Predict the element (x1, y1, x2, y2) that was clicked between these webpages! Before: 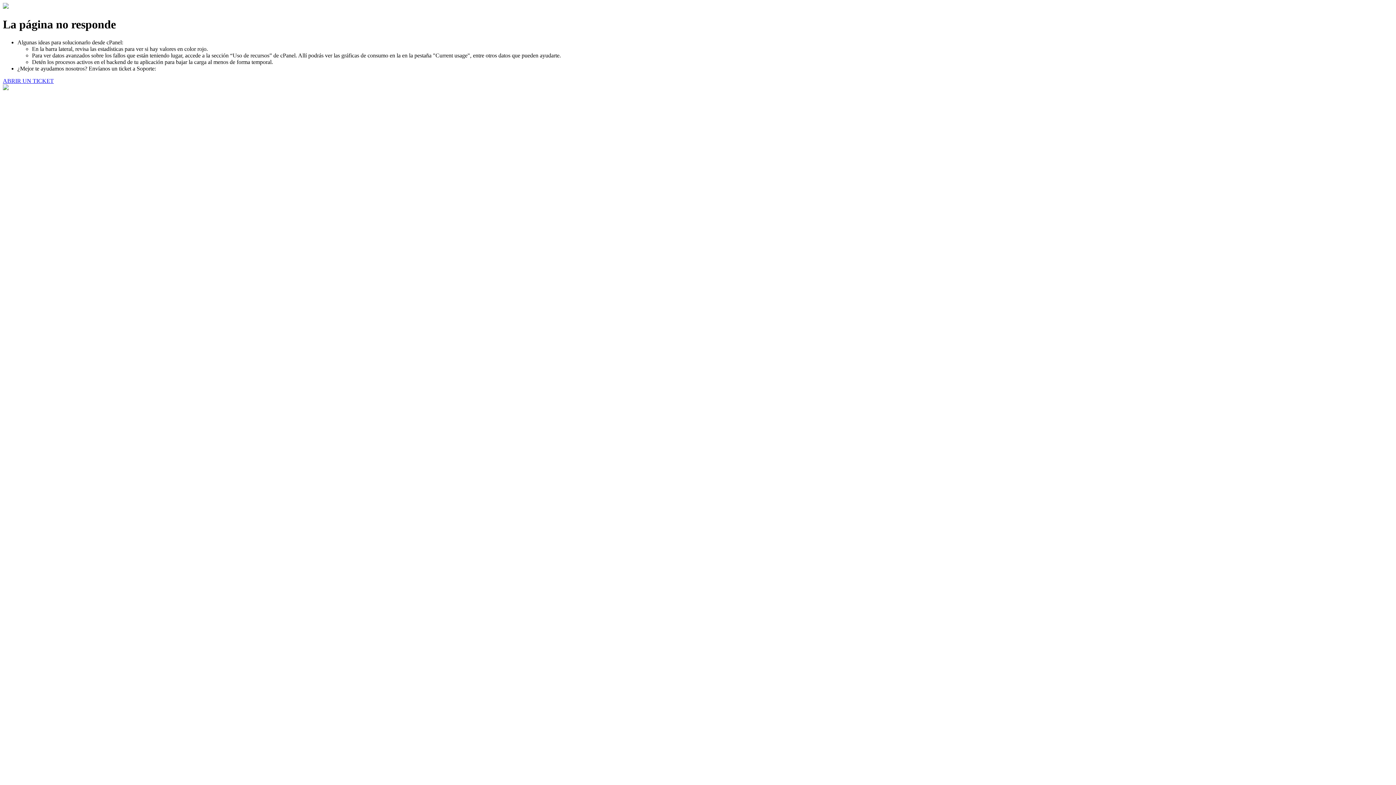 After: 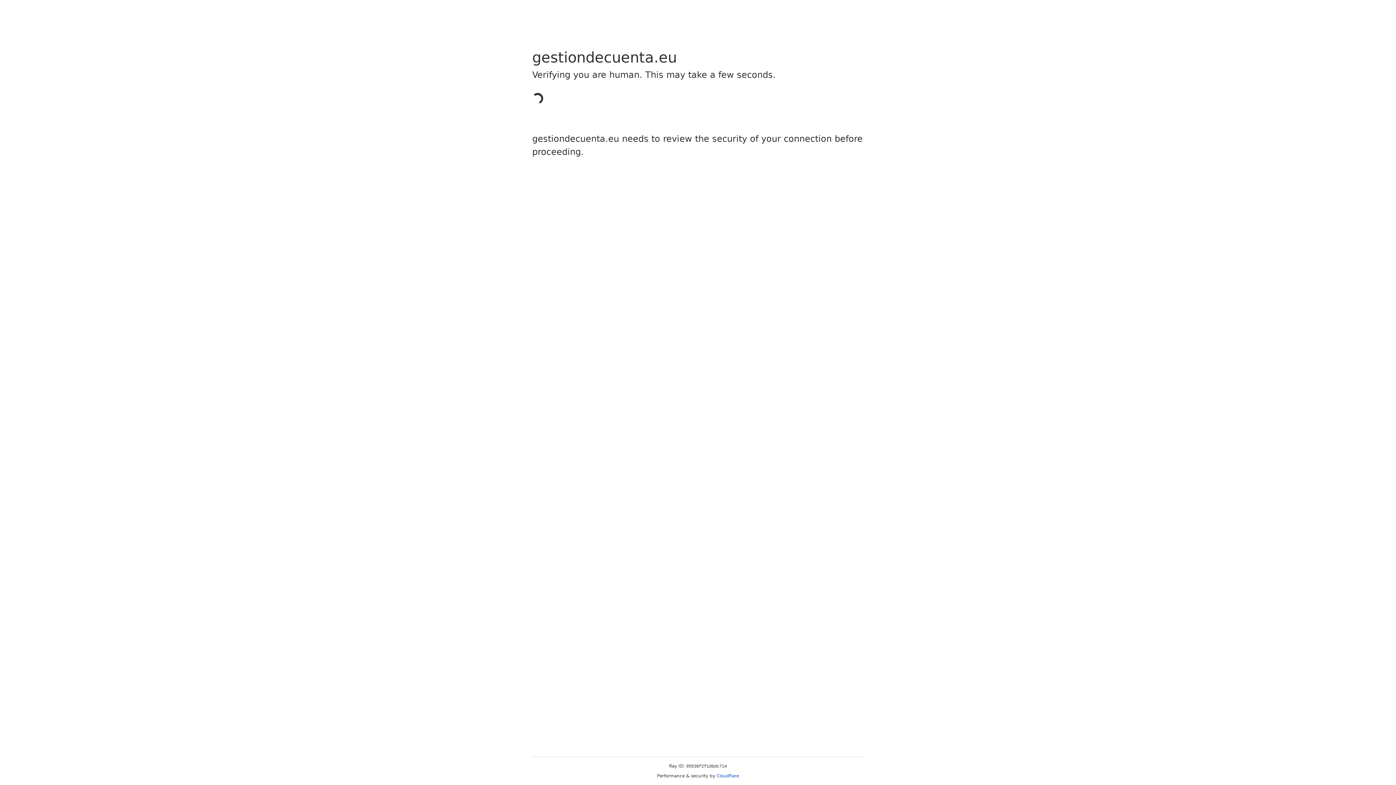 Action: bbox: (2, 77, 53, 83) label: ABRIR UN TICKET